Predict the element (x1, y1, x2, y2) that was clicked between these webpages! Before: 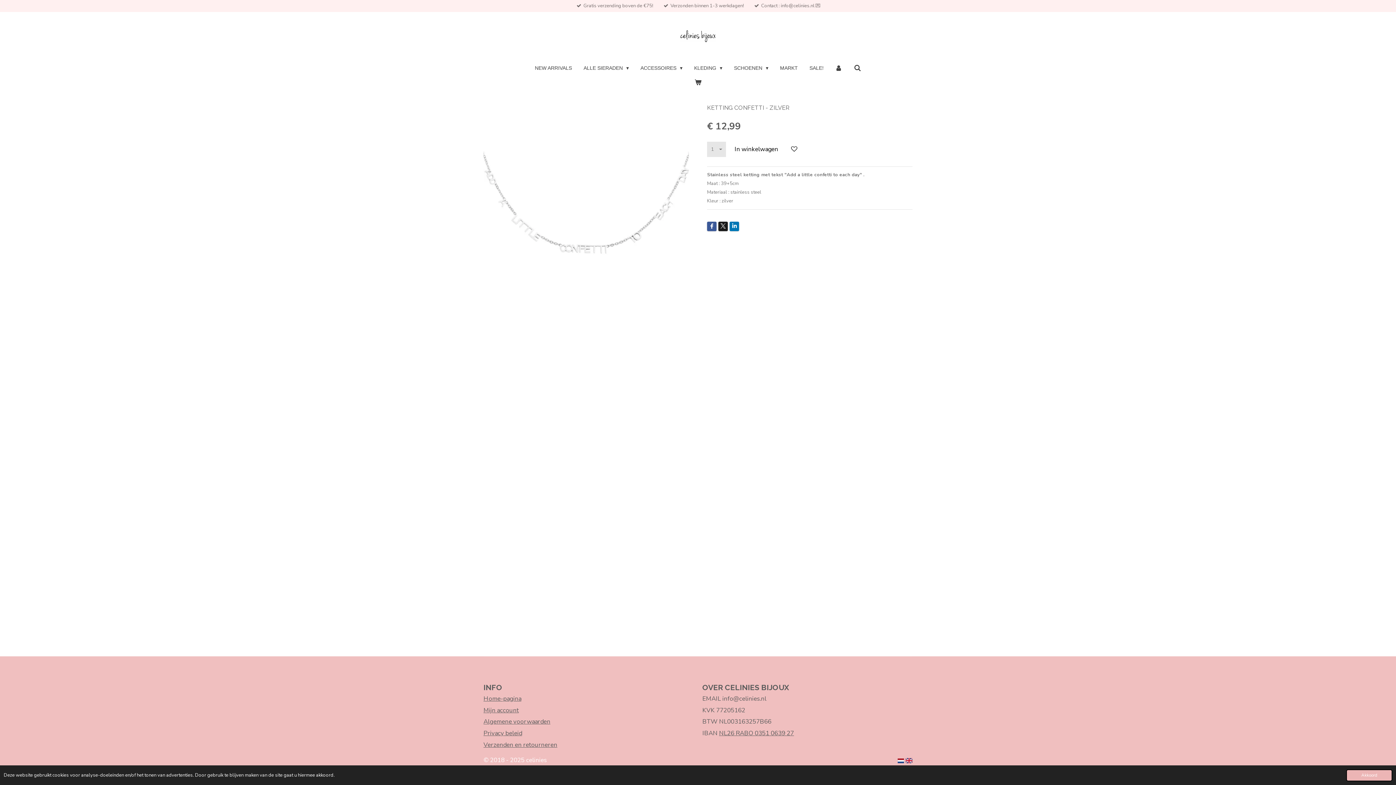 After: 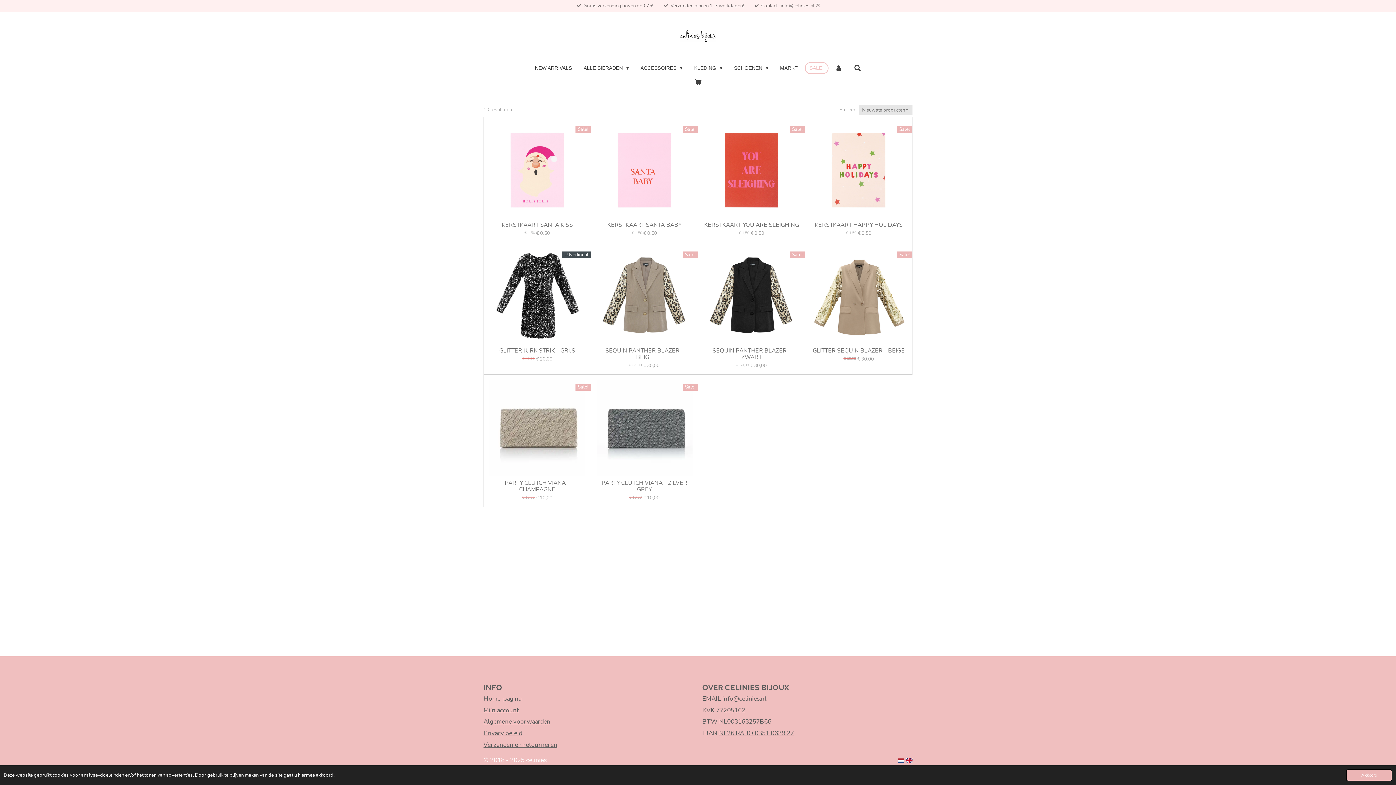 Action: label: SALE! bbox: (805, 62, 827, 73)